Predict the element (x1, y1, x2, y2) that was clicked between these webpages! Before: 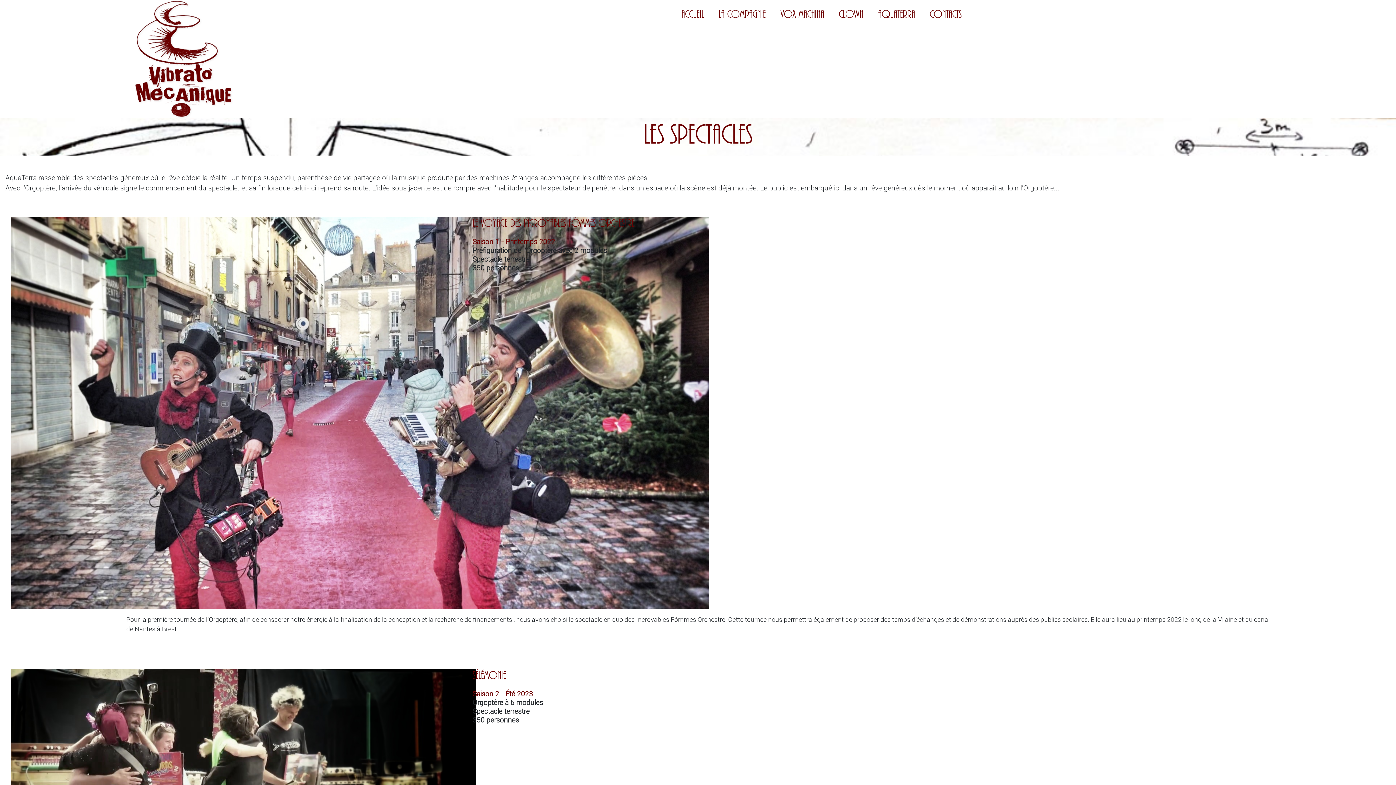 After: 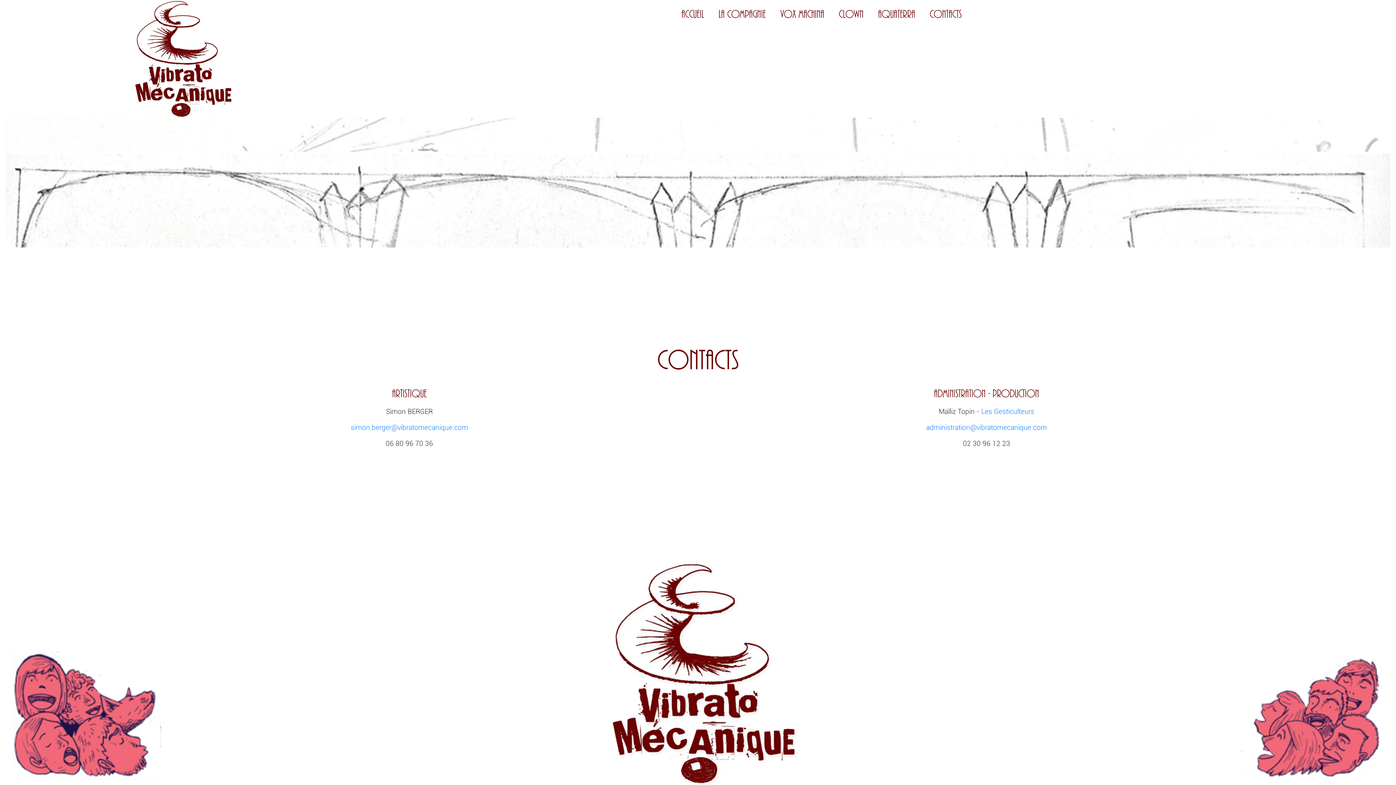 Action: bbox: (929, 8, 961, 20) label: Contacts